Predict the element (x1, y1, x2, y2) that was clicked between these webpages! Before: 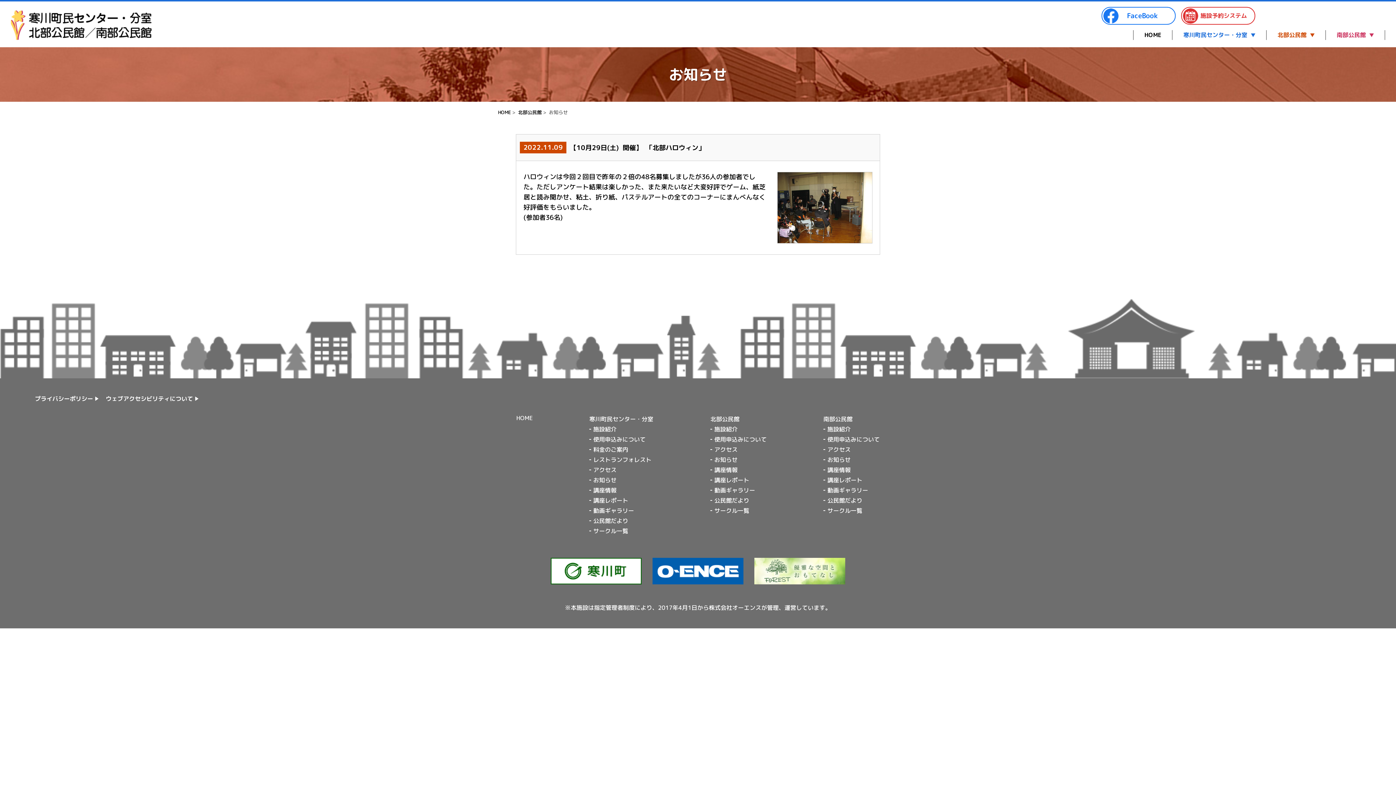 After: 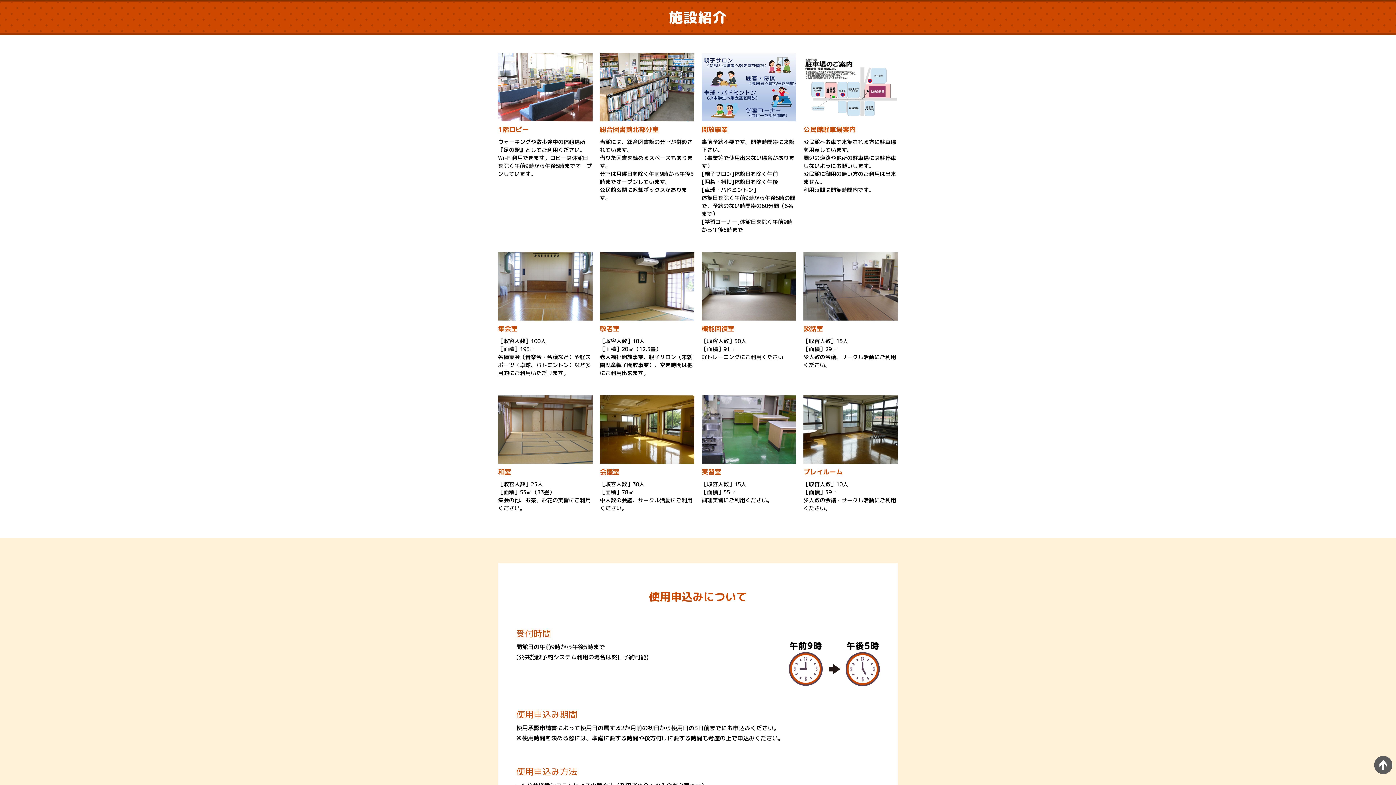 Action: label: 施設紹介 bbox: (714, 424, 737, 434)